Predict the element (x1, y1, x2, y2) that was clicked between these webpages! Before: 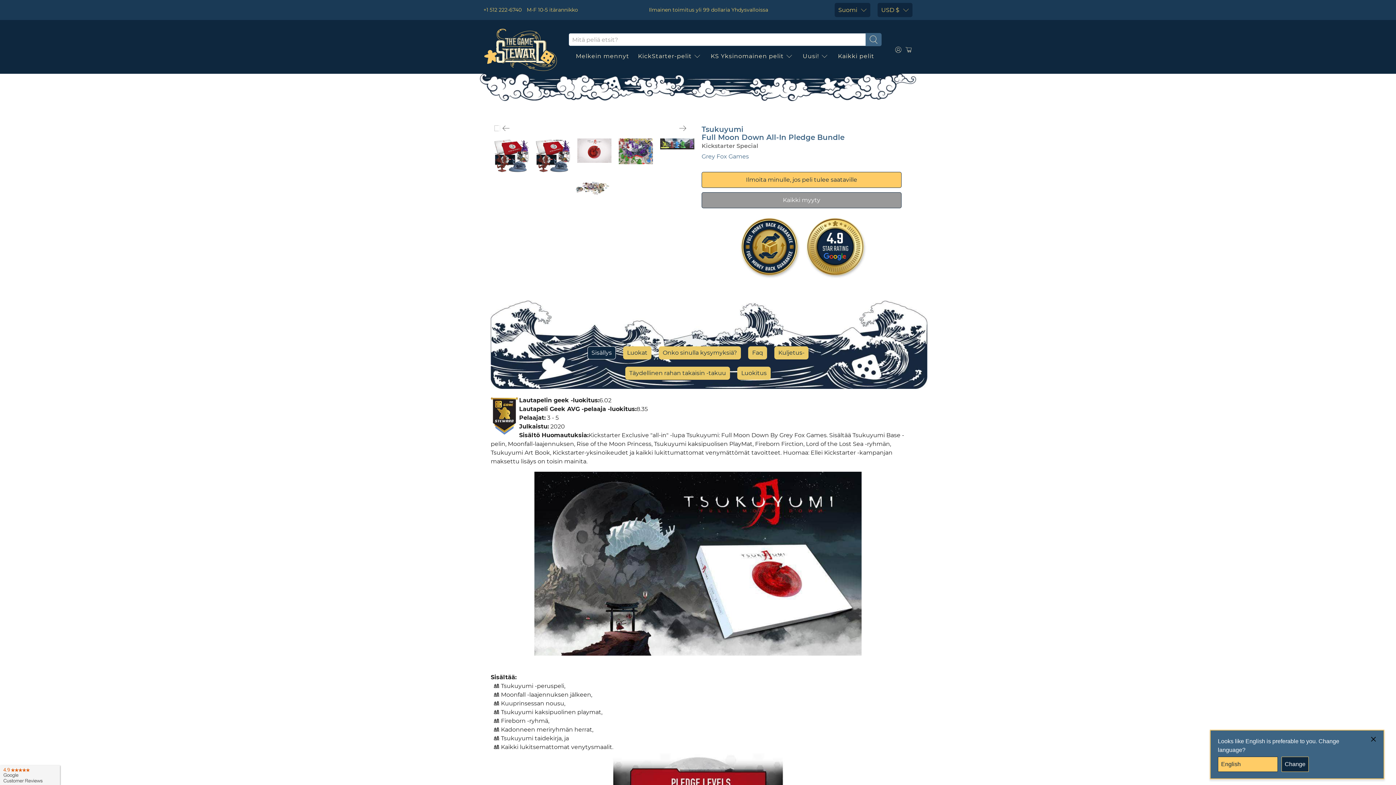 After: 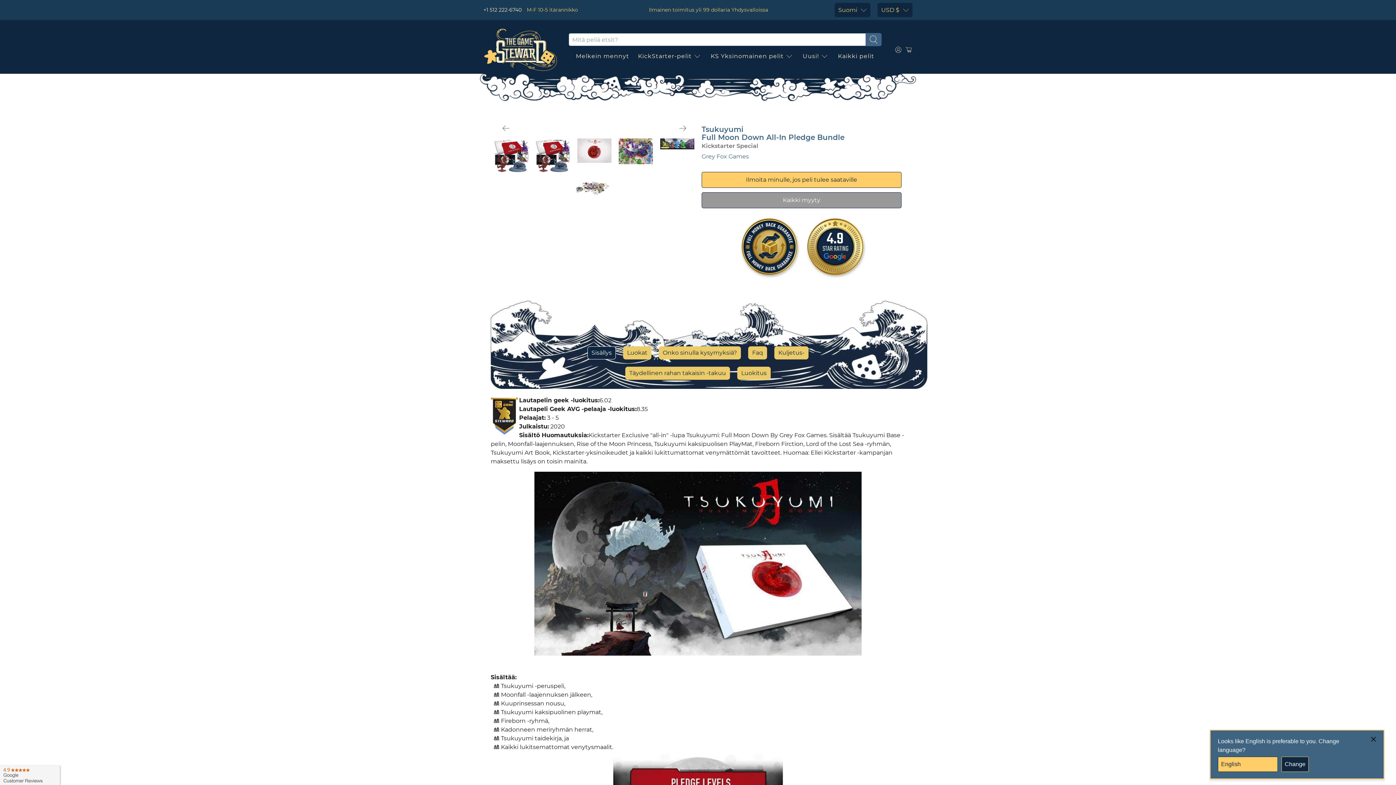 Action: bbox: (483, 6, 521, 13) label: +1 512 222-6740